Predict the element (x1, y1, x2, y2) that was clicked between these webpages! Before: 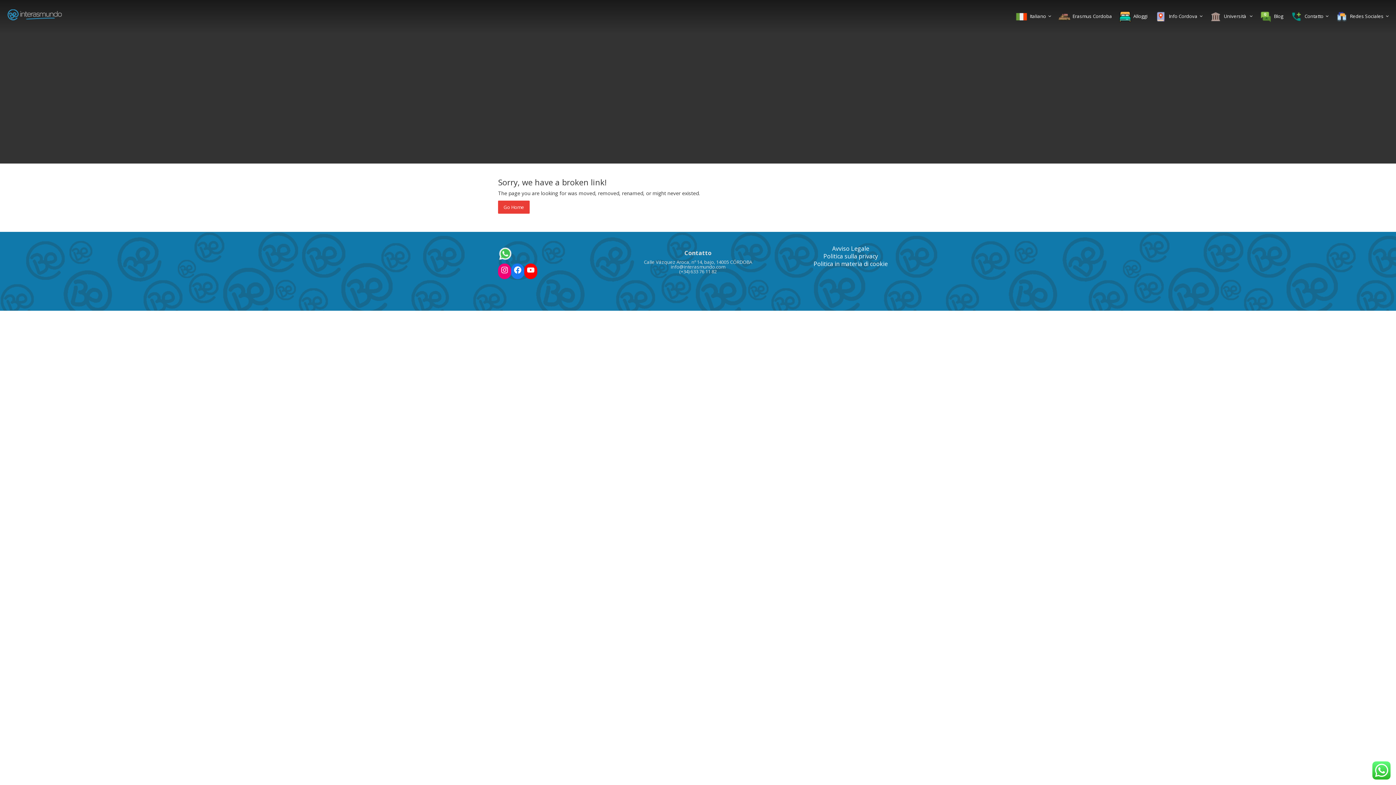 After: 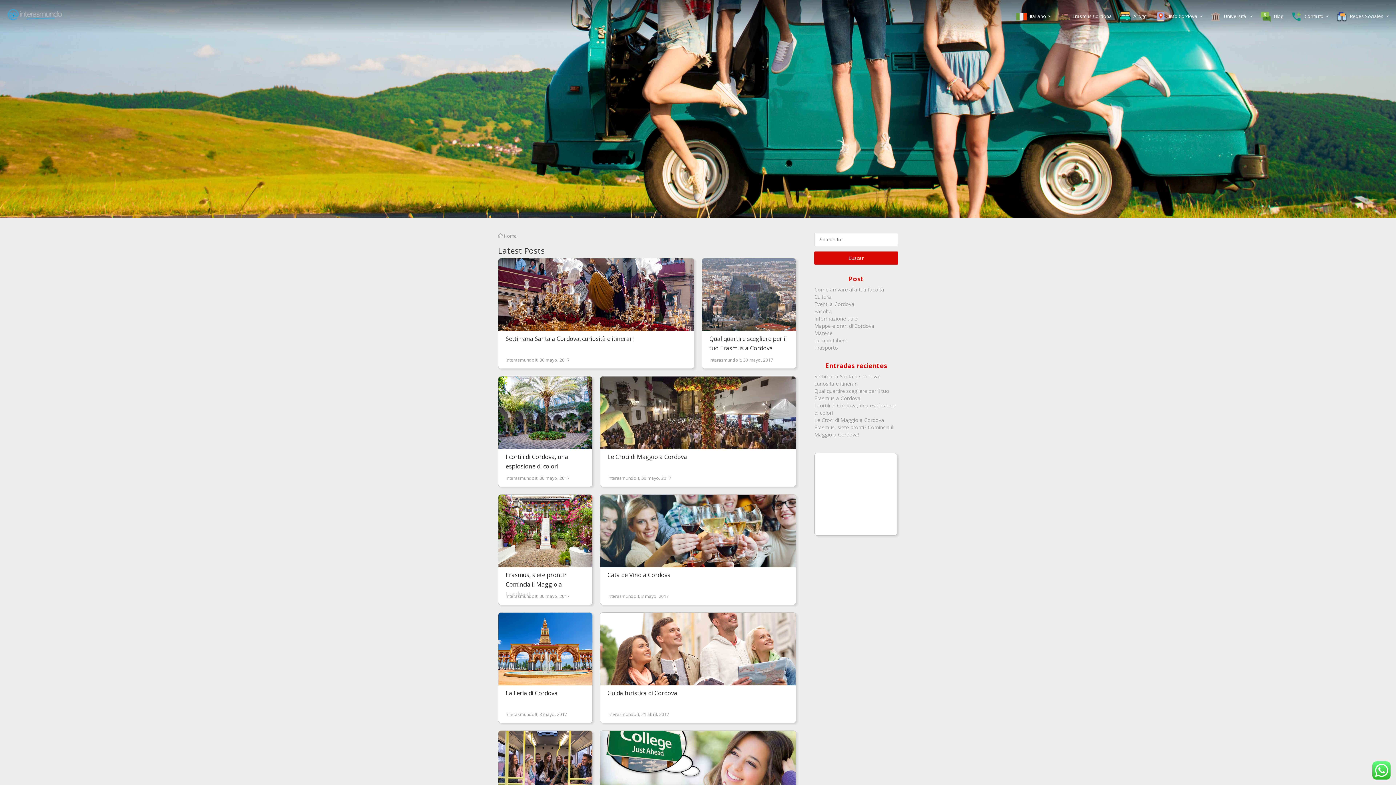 Action: bbox: (1260, 10, 1283, 26) label: Blog